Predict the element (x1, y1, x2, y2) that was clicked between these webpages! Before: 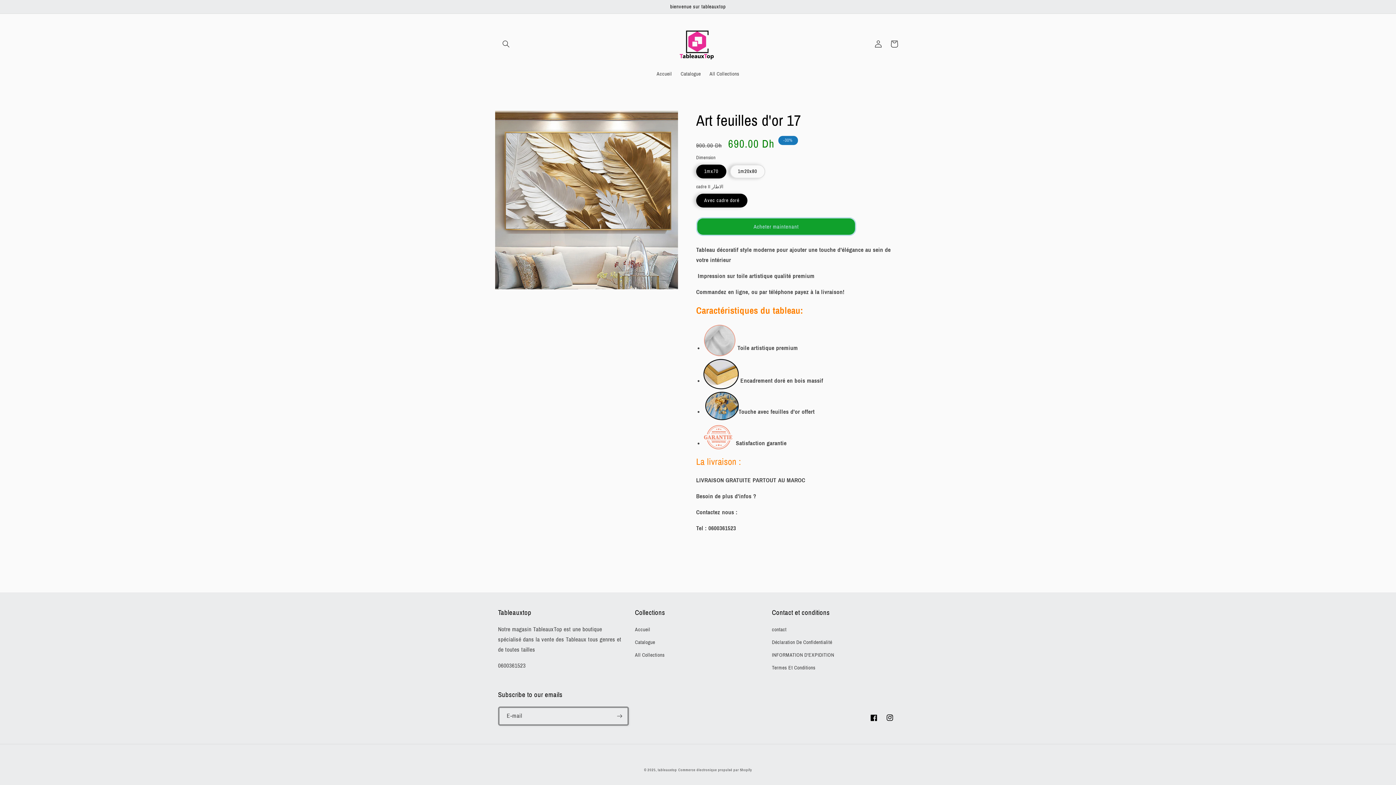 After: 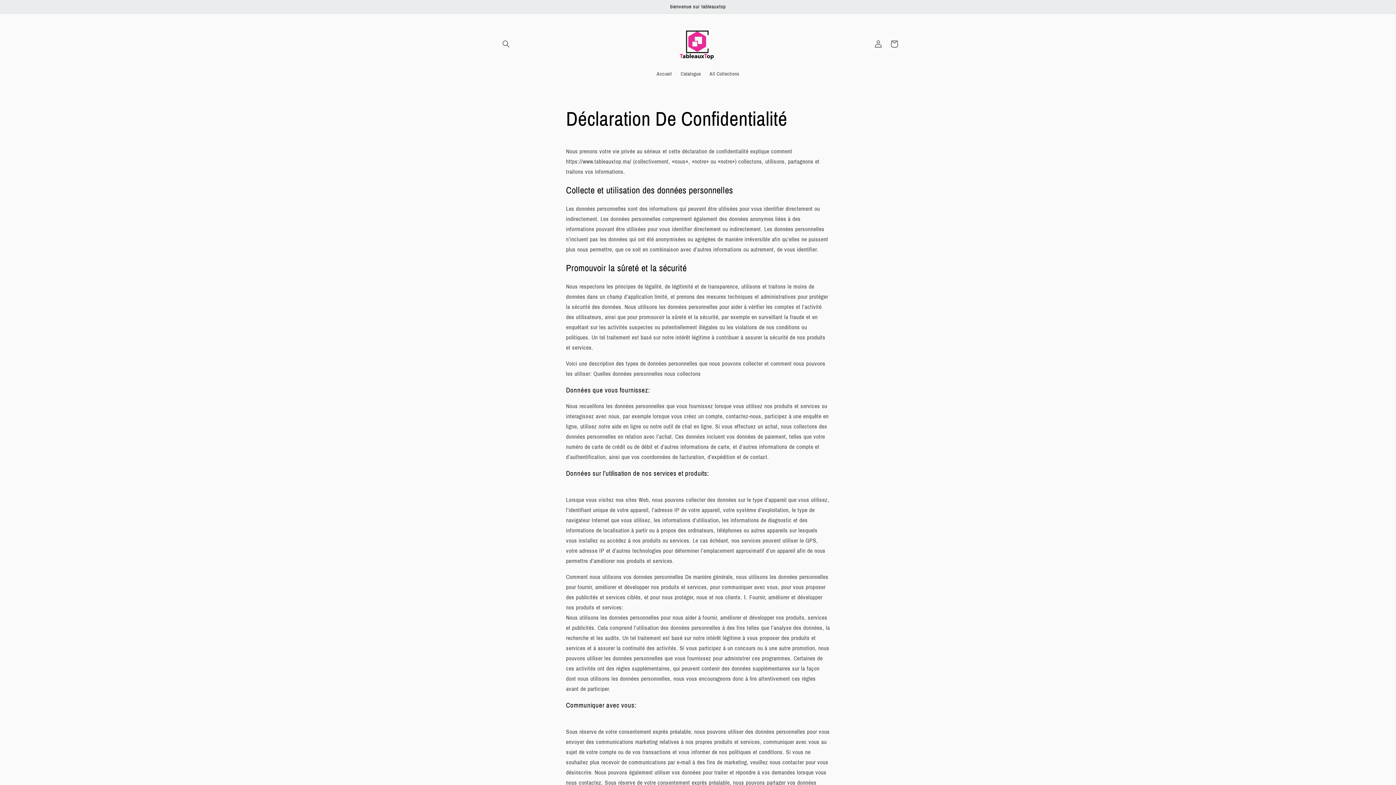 Action: label: Déclaration De Confidentialité bbox: (772, 636, 832, 649)